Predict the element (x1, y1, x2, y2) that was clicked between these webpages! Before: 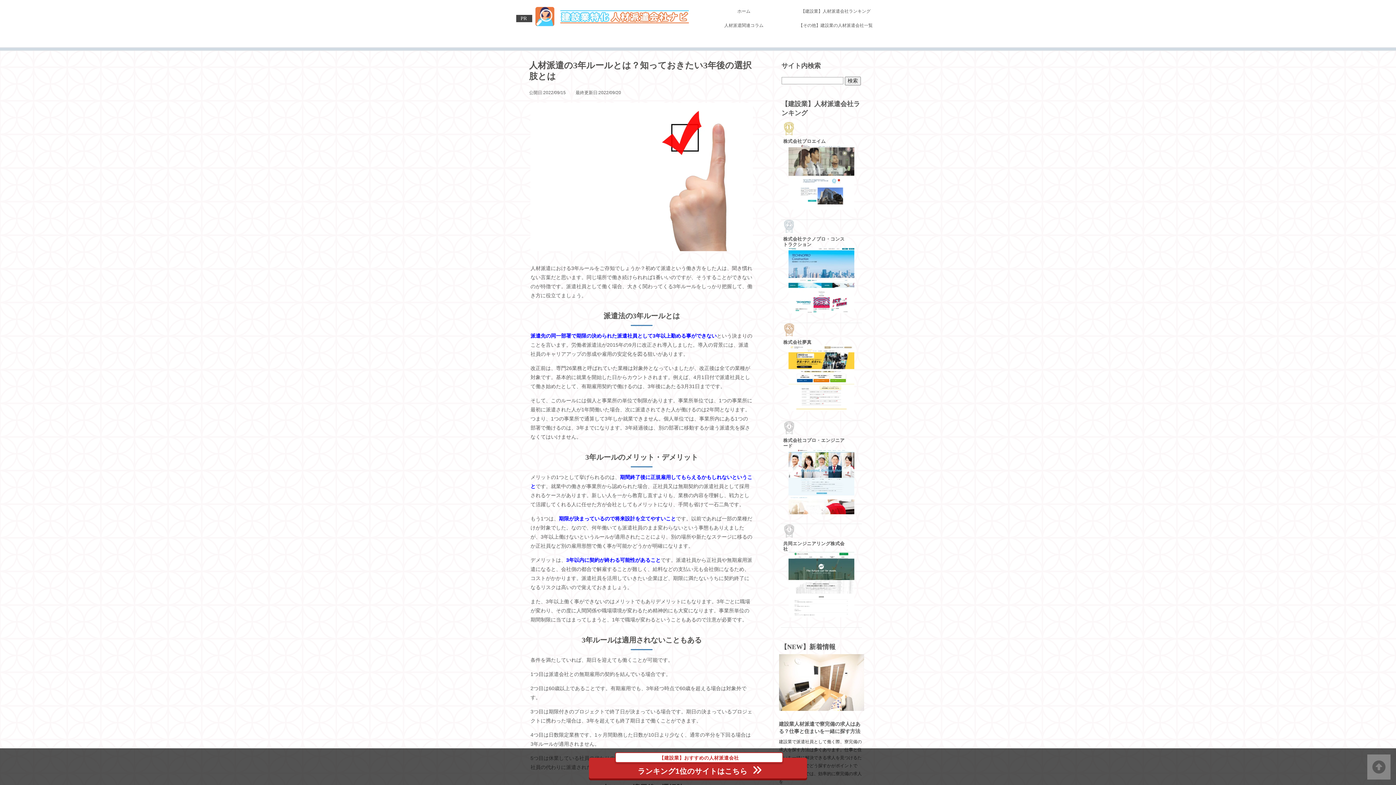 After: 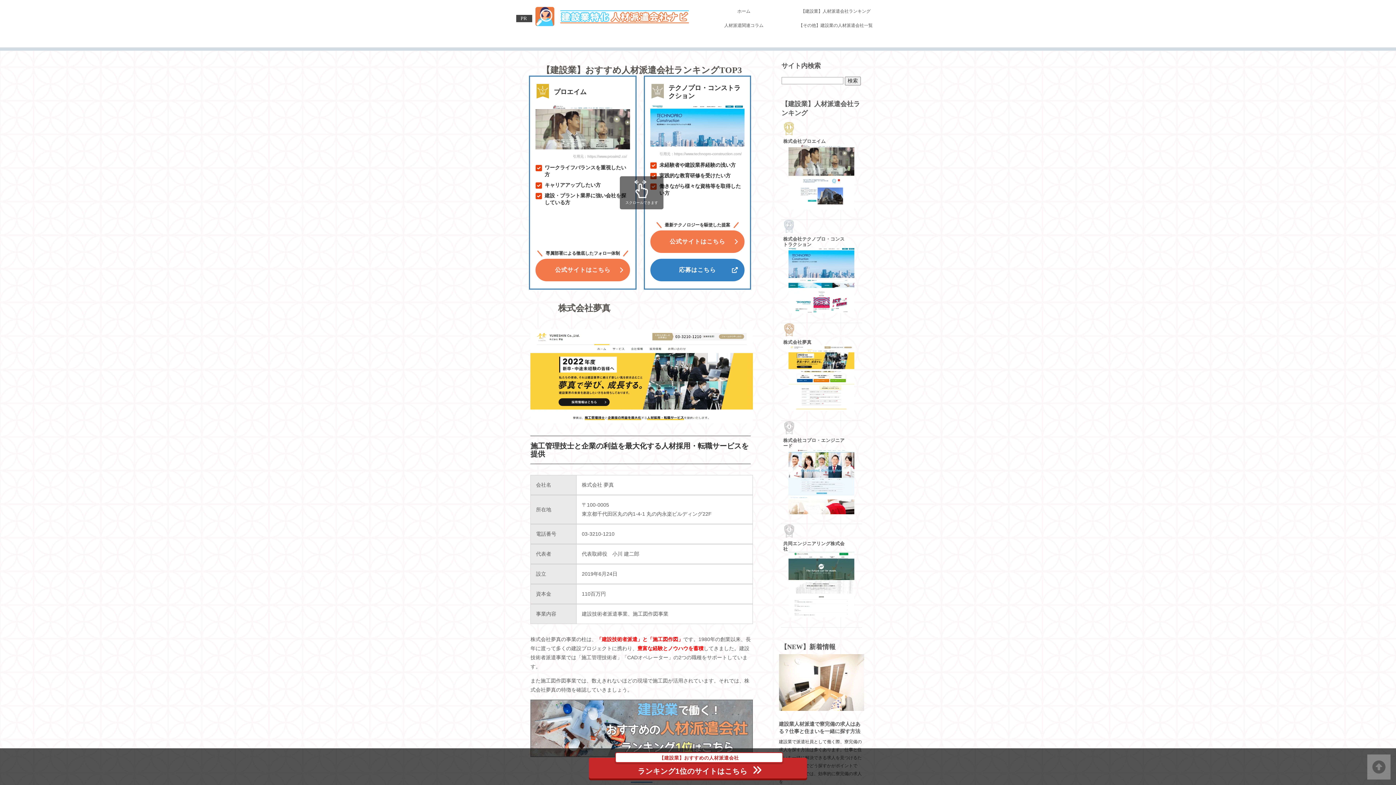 Action: label: 株式会社夢真 bbox: (779, 325, 864, 421)